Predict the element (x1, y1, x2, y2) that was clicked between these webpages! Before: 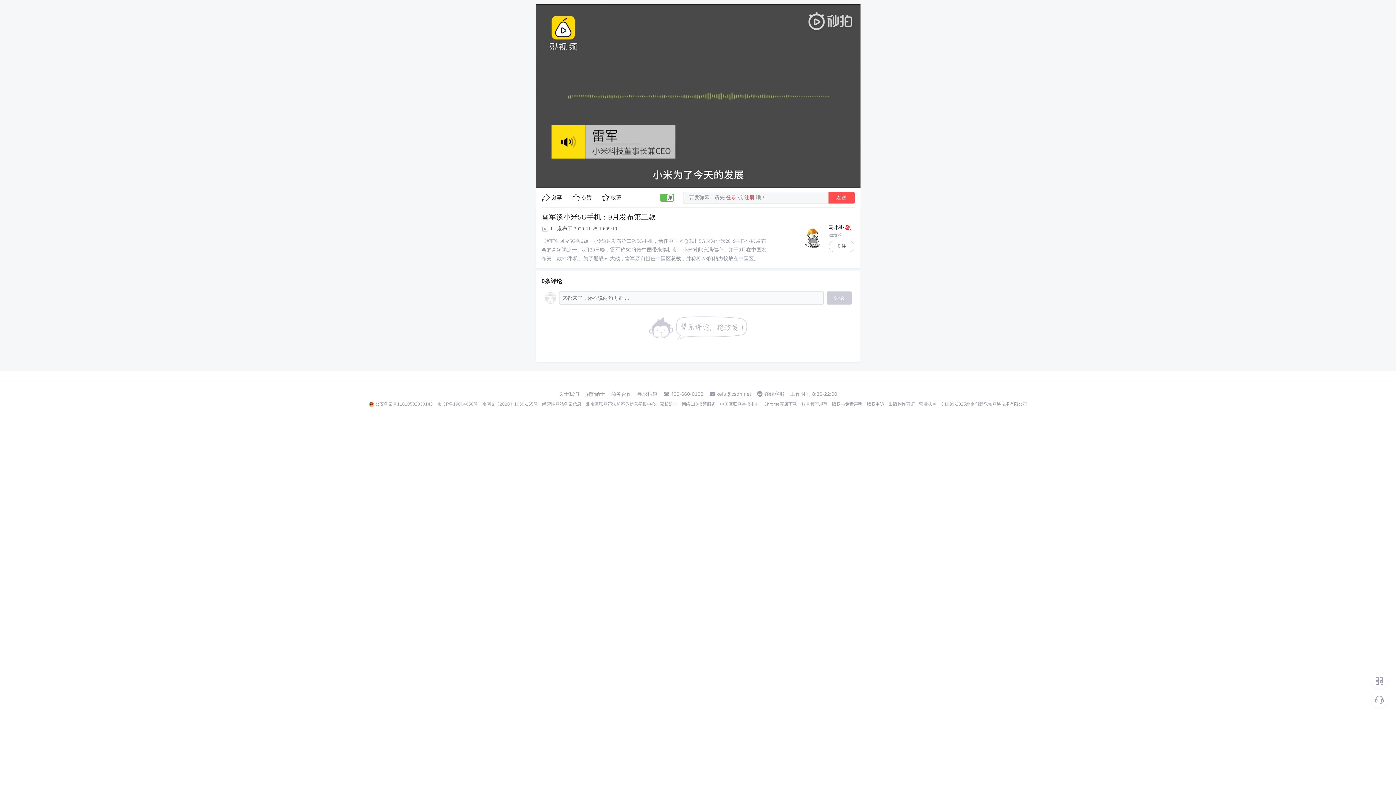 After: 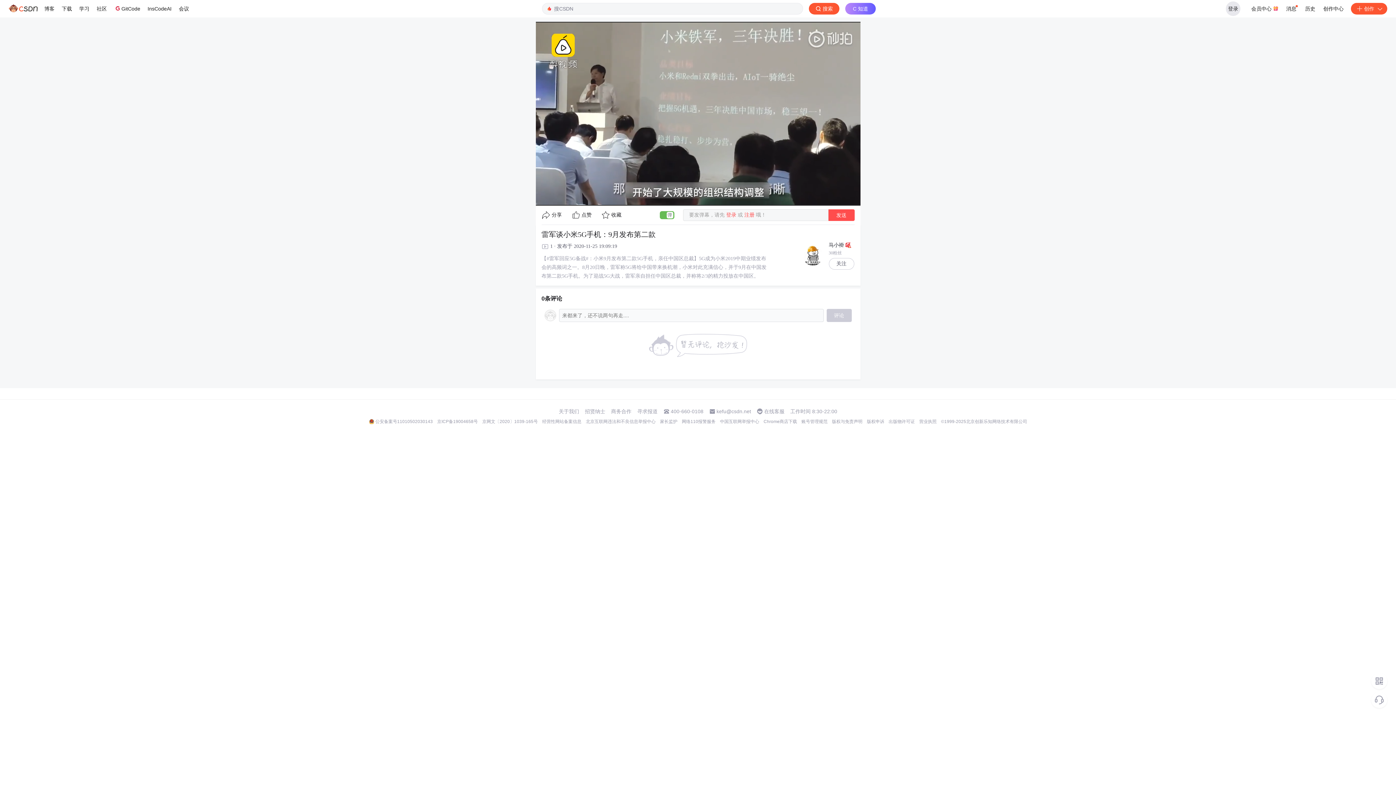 Action: label: 家长监护 bbox: (660, 401, 677, 407)